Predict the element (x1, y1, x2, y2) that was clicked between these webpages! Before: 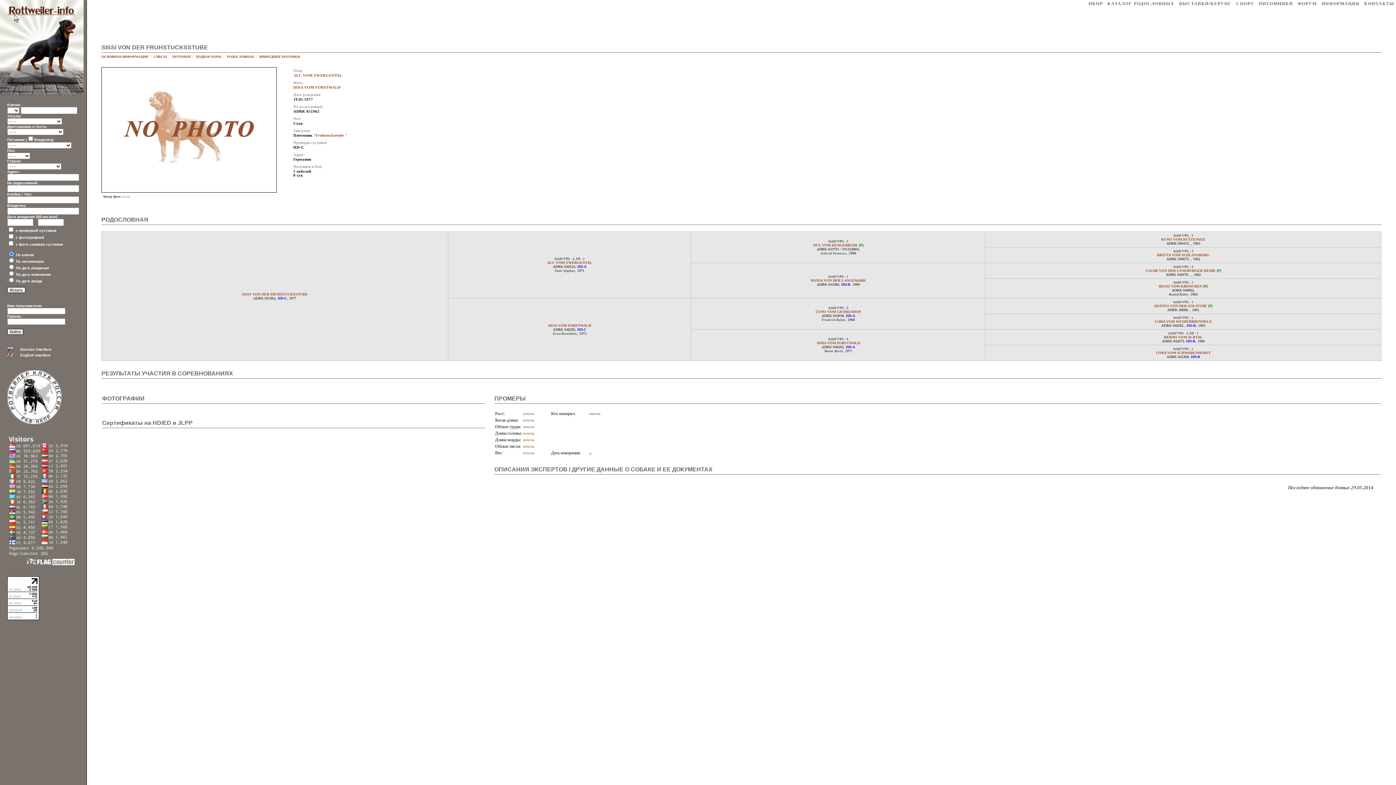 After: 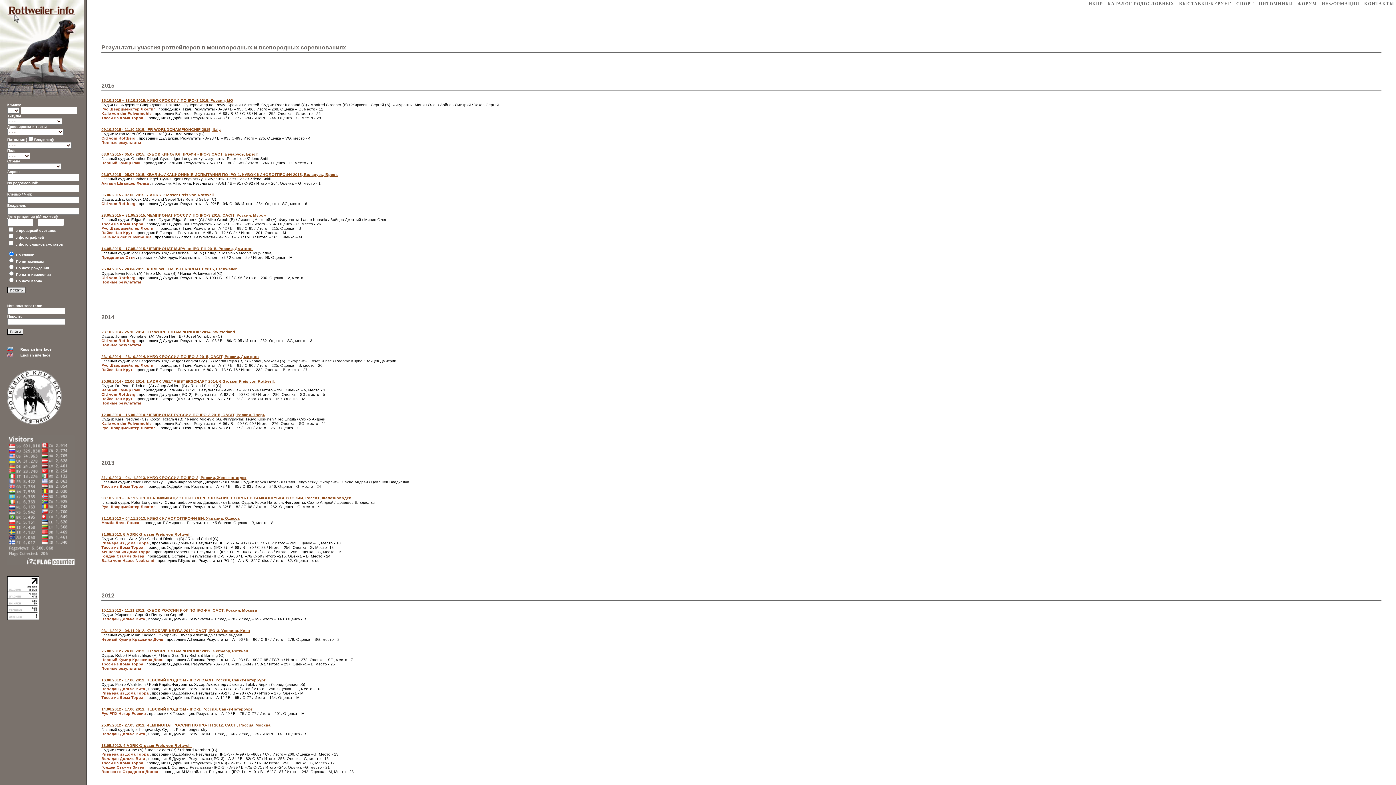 Action: bbox: (1235, 1, 1255, 6) label:  СПОРТ 